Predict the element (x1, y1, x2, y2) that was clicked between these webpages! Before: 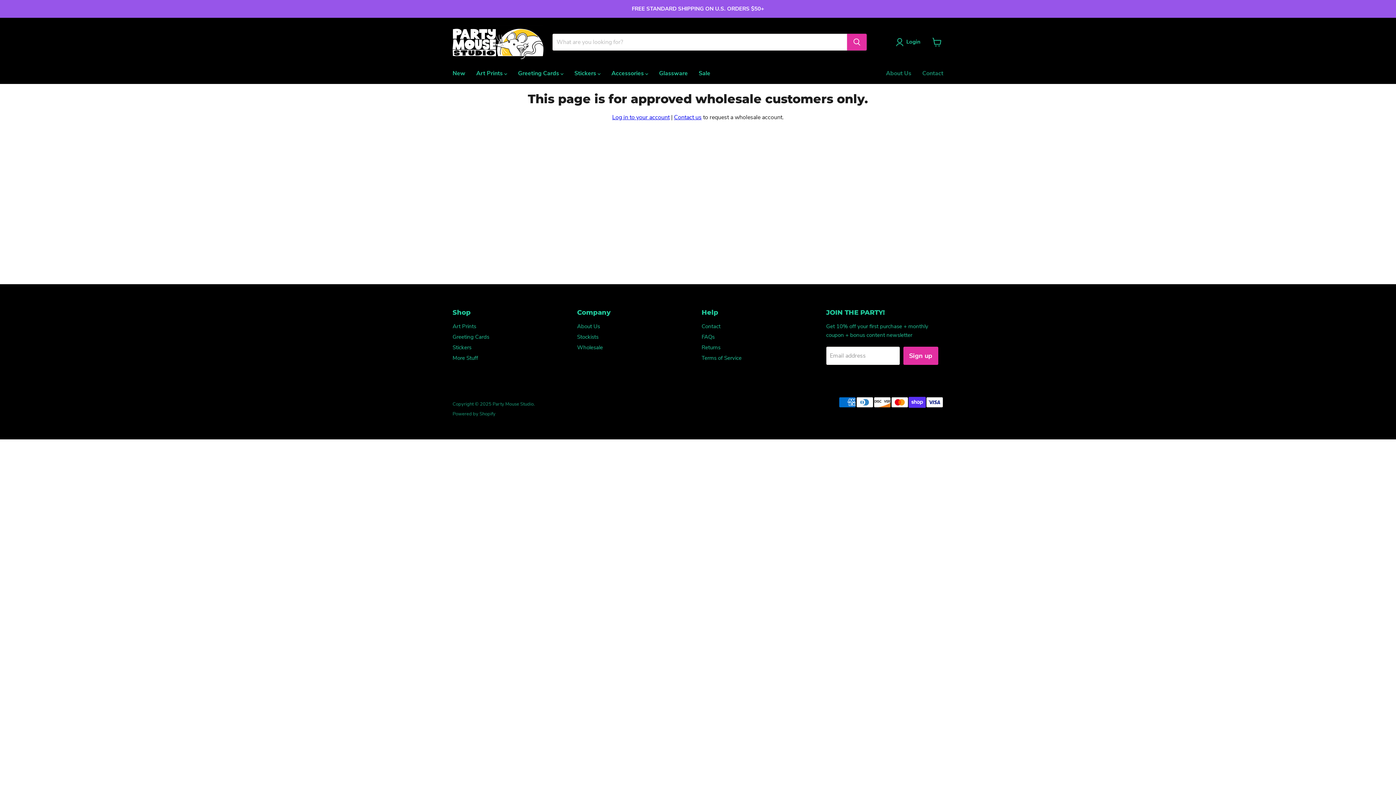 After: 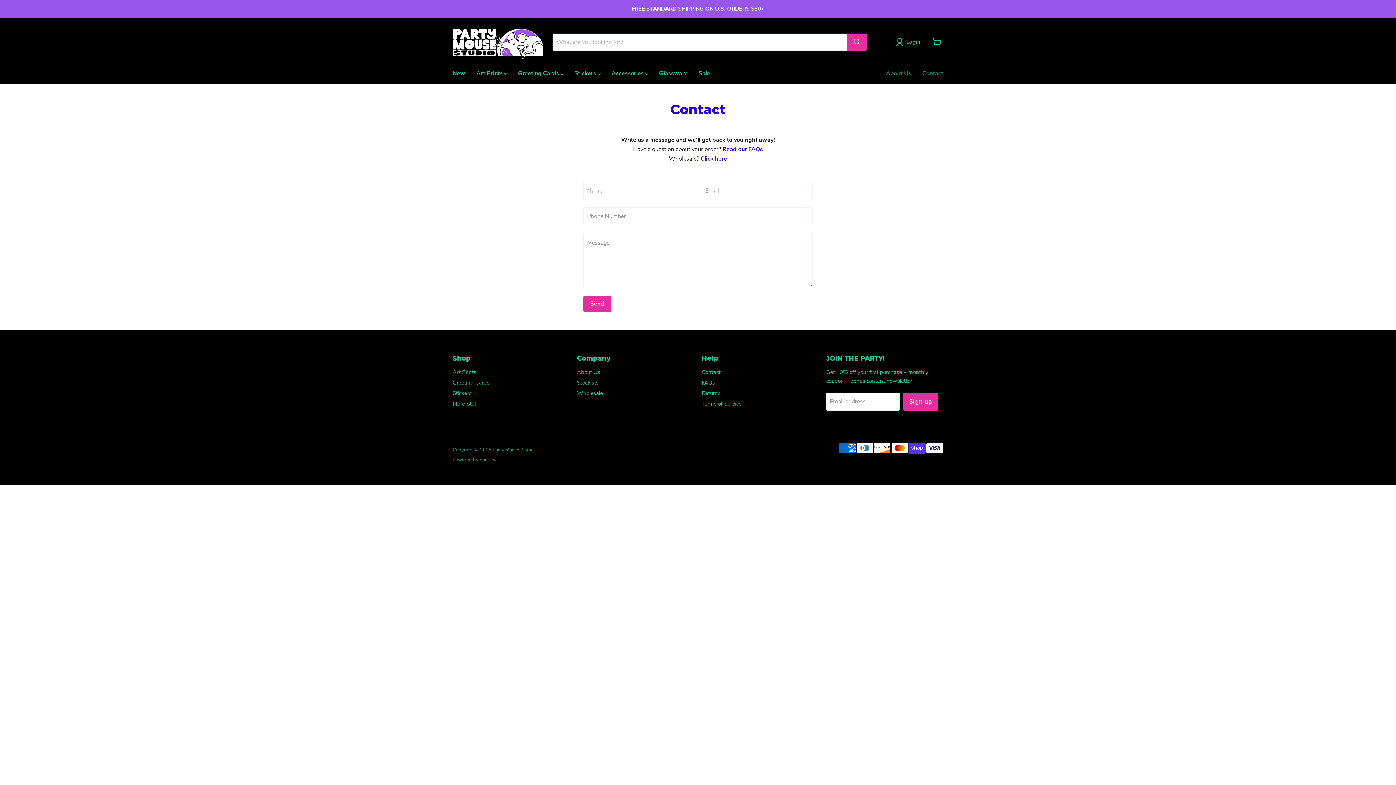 Action: bbox: (701, 322, 720, 330) label: Contact